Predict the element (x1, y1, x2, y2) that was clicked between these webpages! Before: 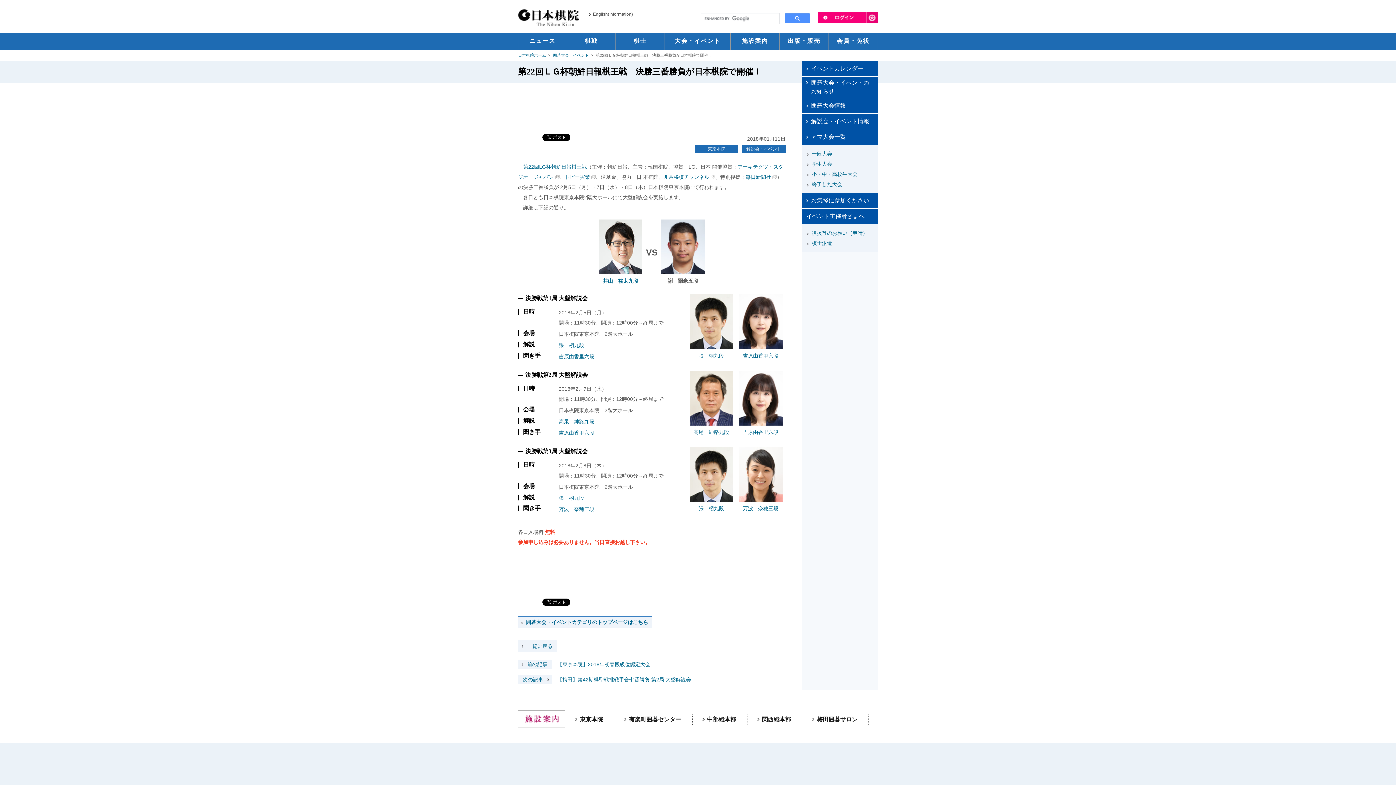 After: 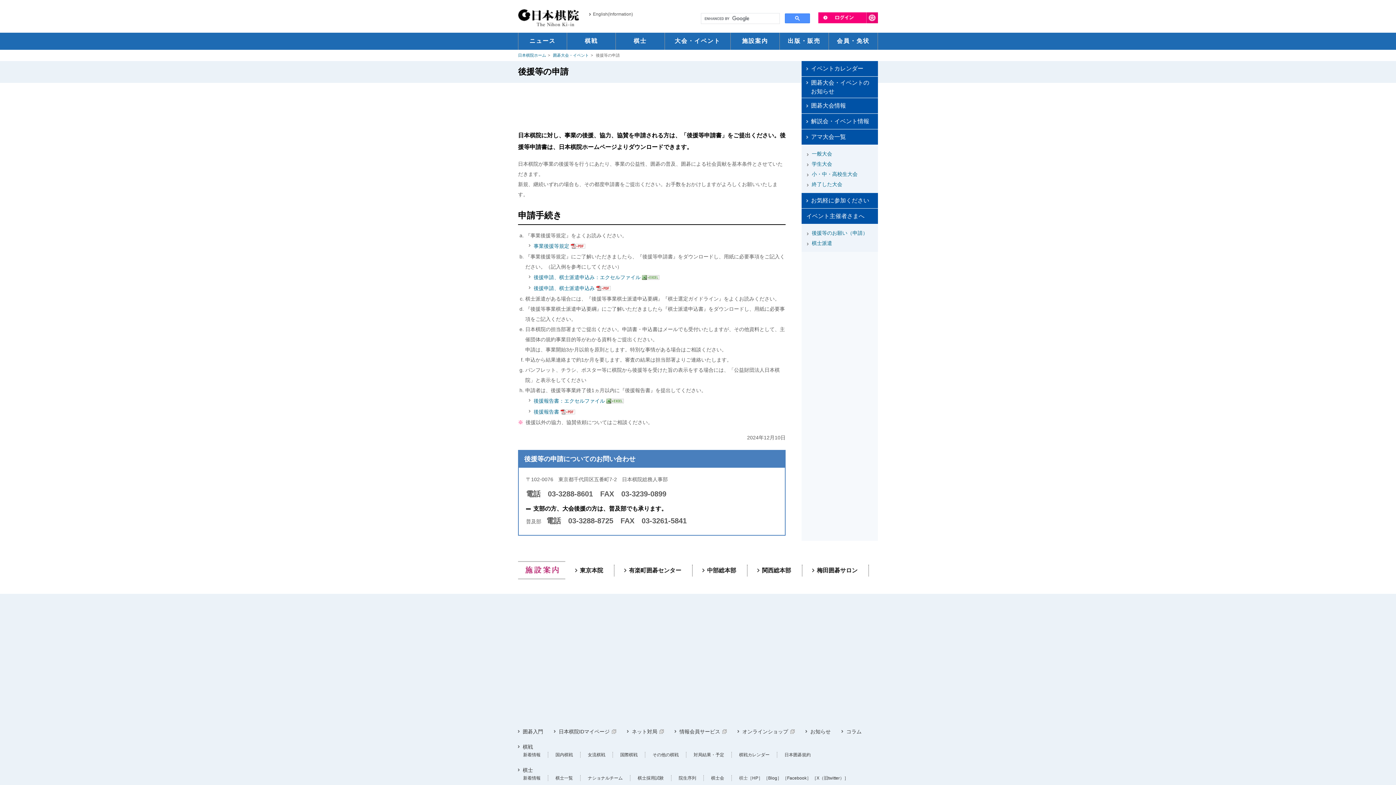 Action: bbox: (801, 228, 878, 238) label: 後援等のお願い（申請）